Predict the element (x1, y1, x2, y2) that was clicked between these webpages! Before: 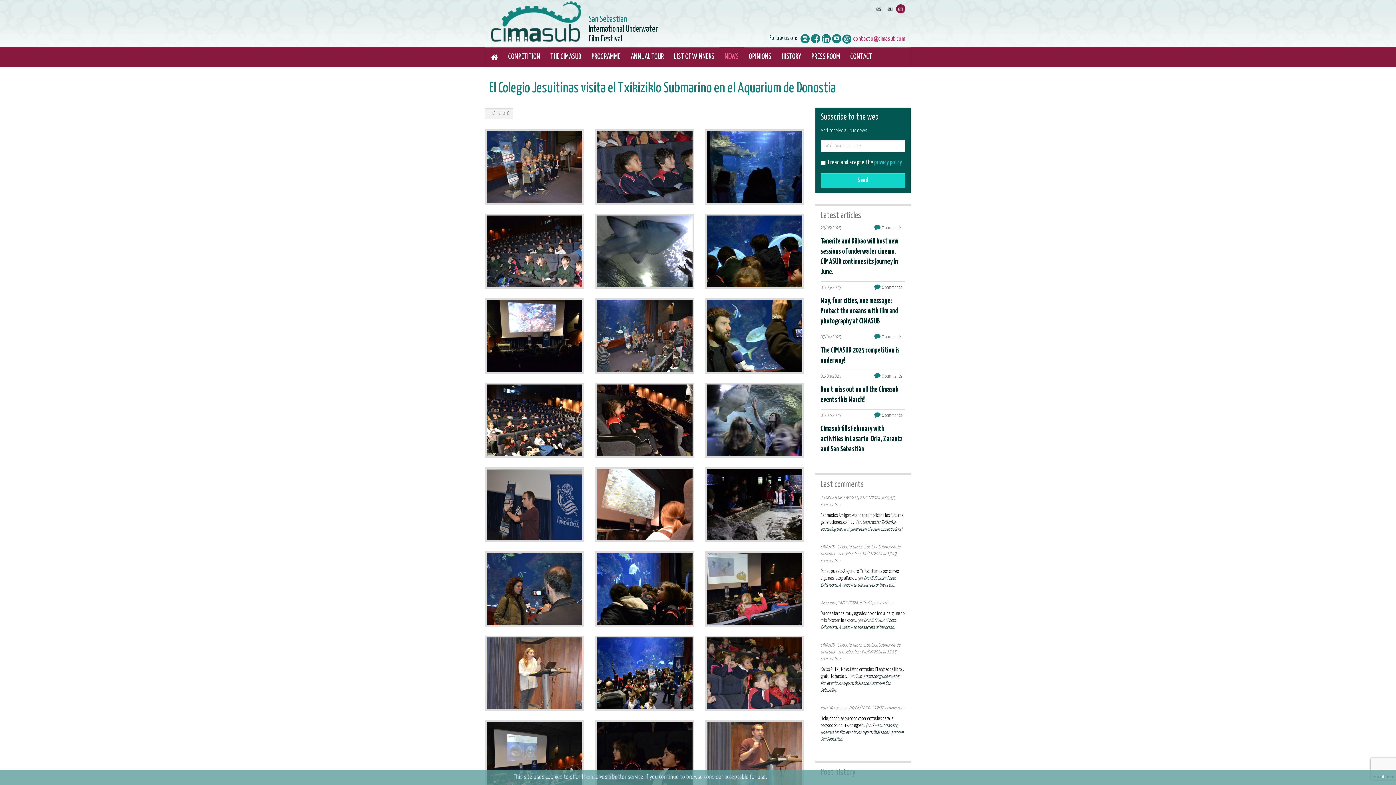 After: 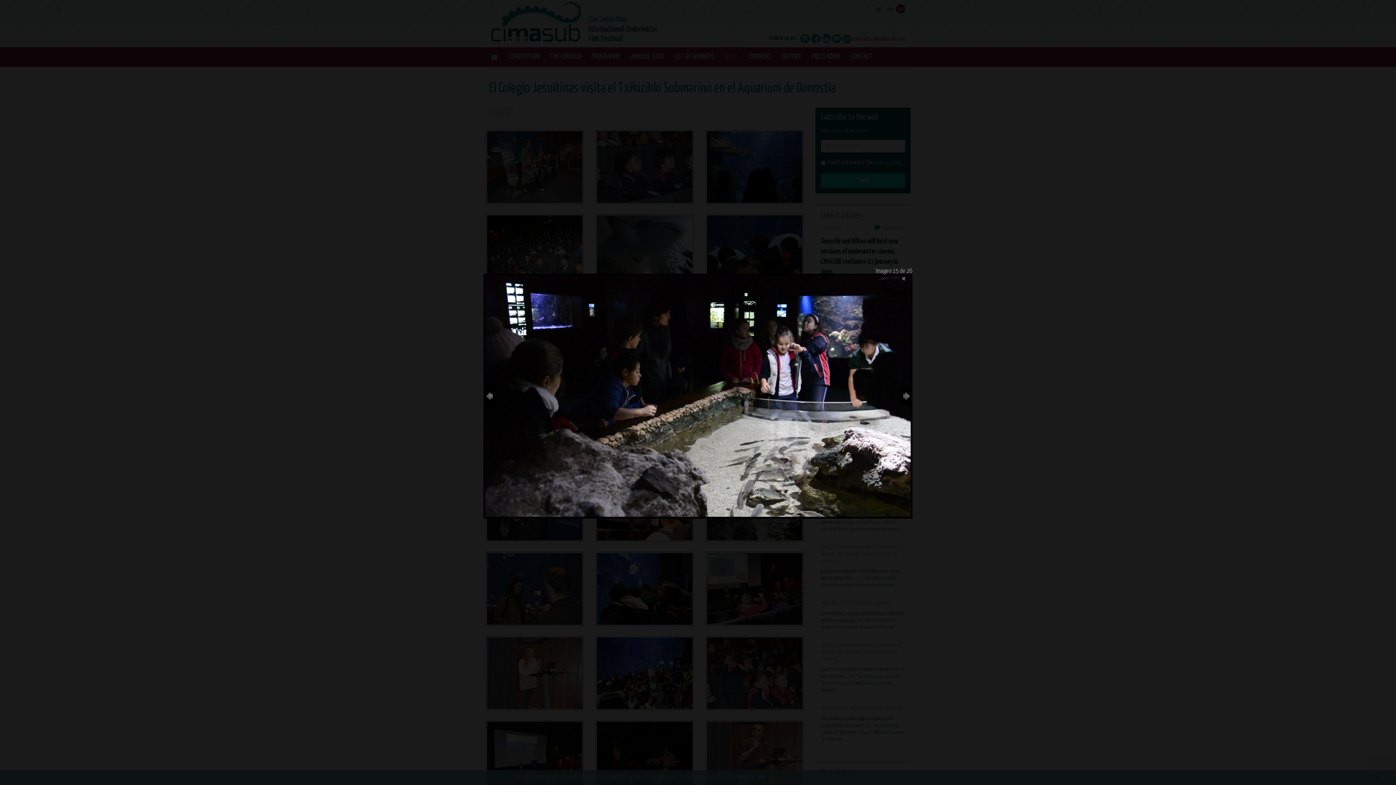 Action: bbox: (705, 467, 804, 542)